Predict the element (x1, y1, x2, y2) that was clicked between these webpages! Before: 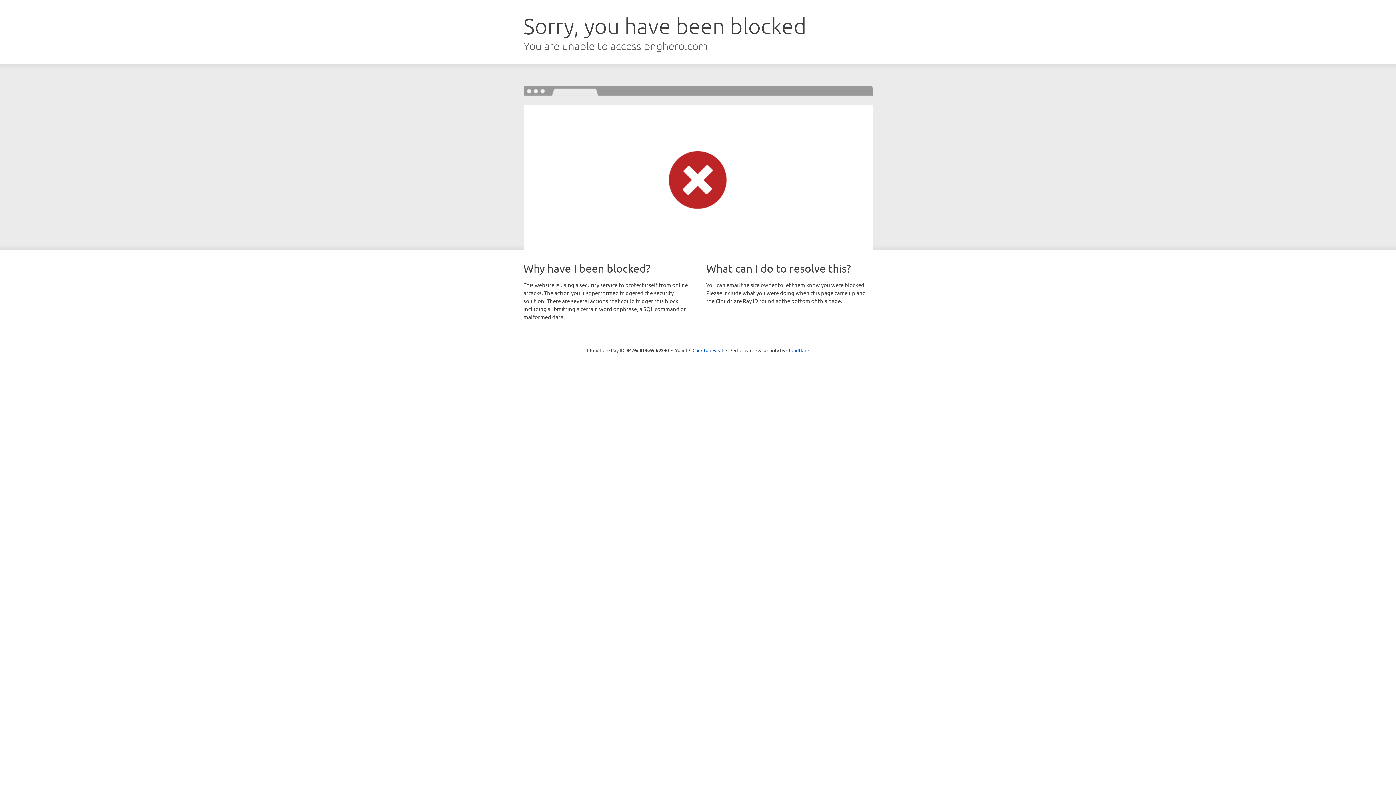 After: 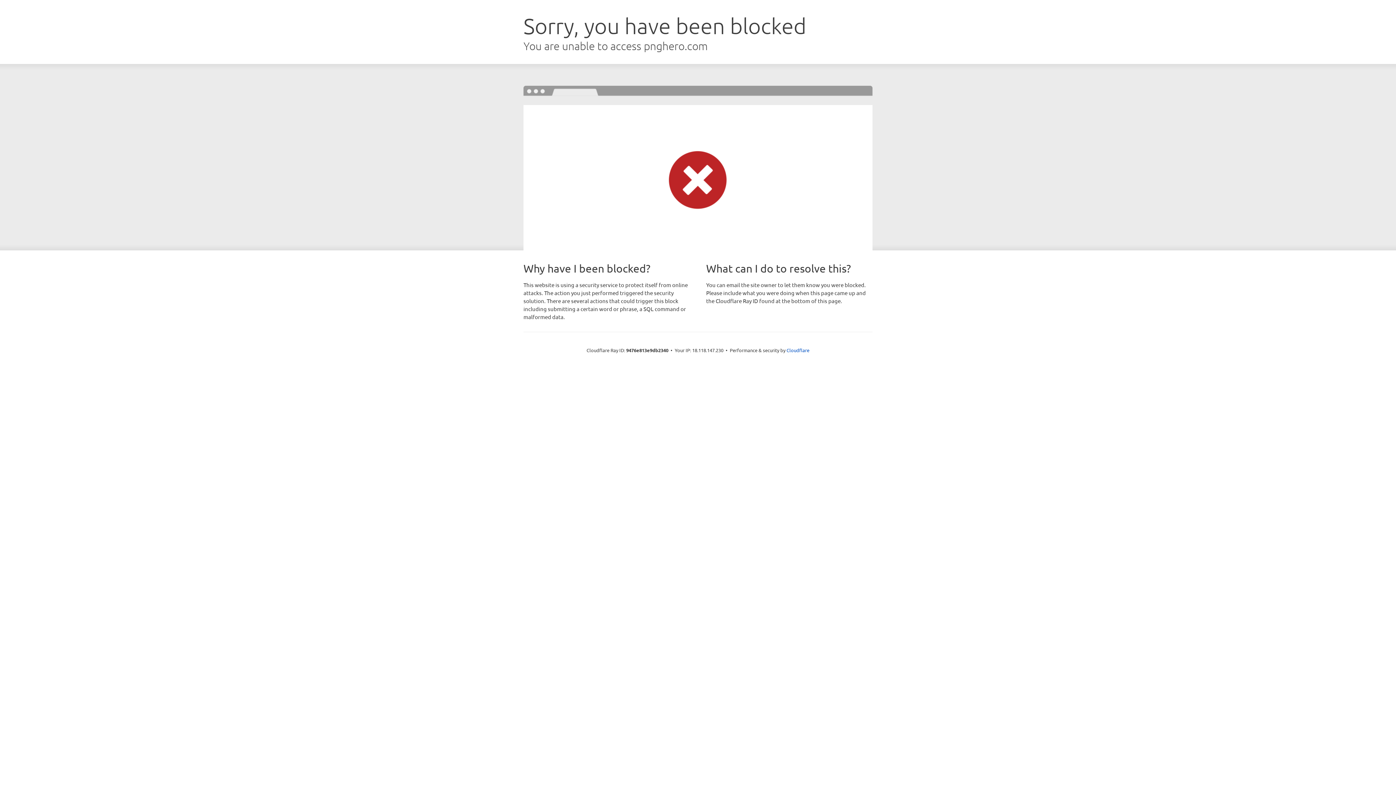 Action: label: Click to reveal bbox: (692, 346, 723, 353)